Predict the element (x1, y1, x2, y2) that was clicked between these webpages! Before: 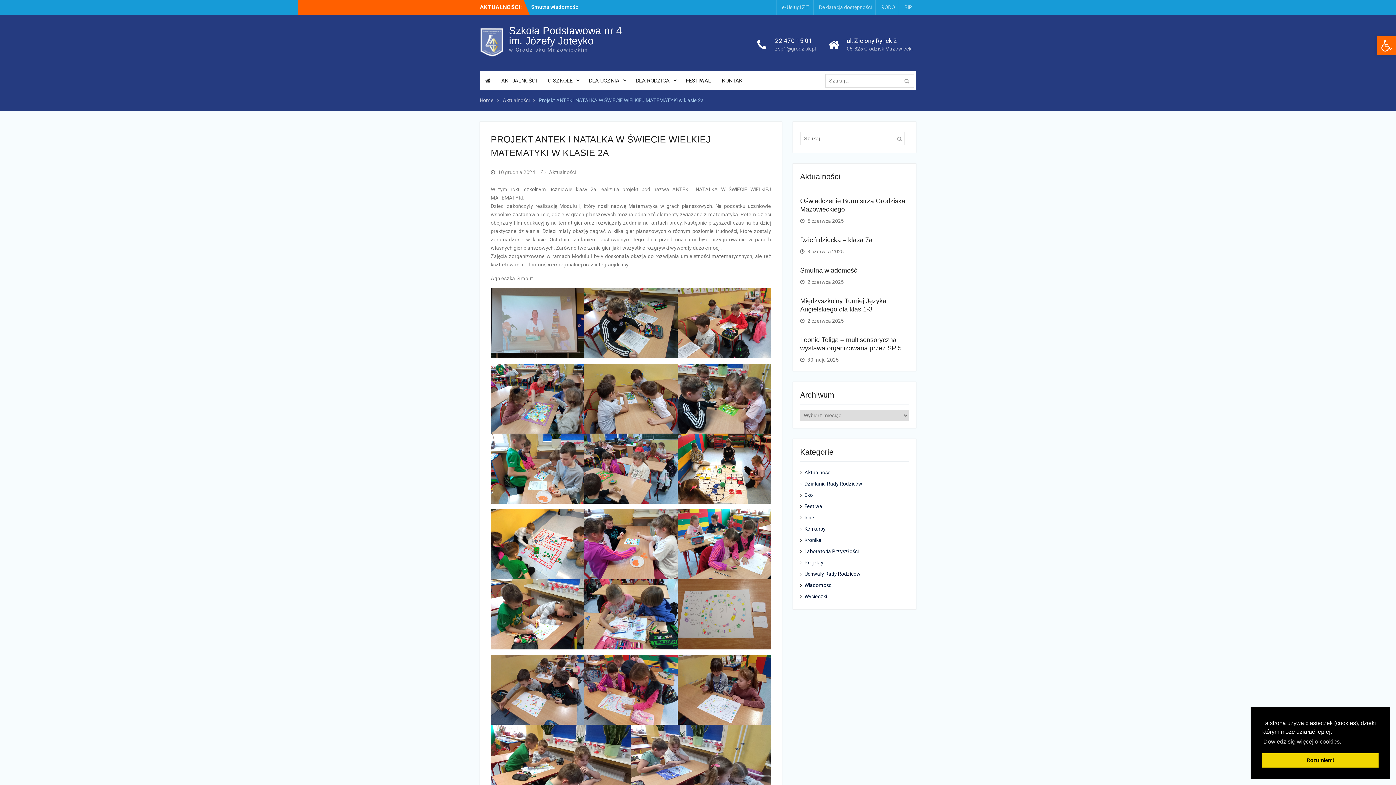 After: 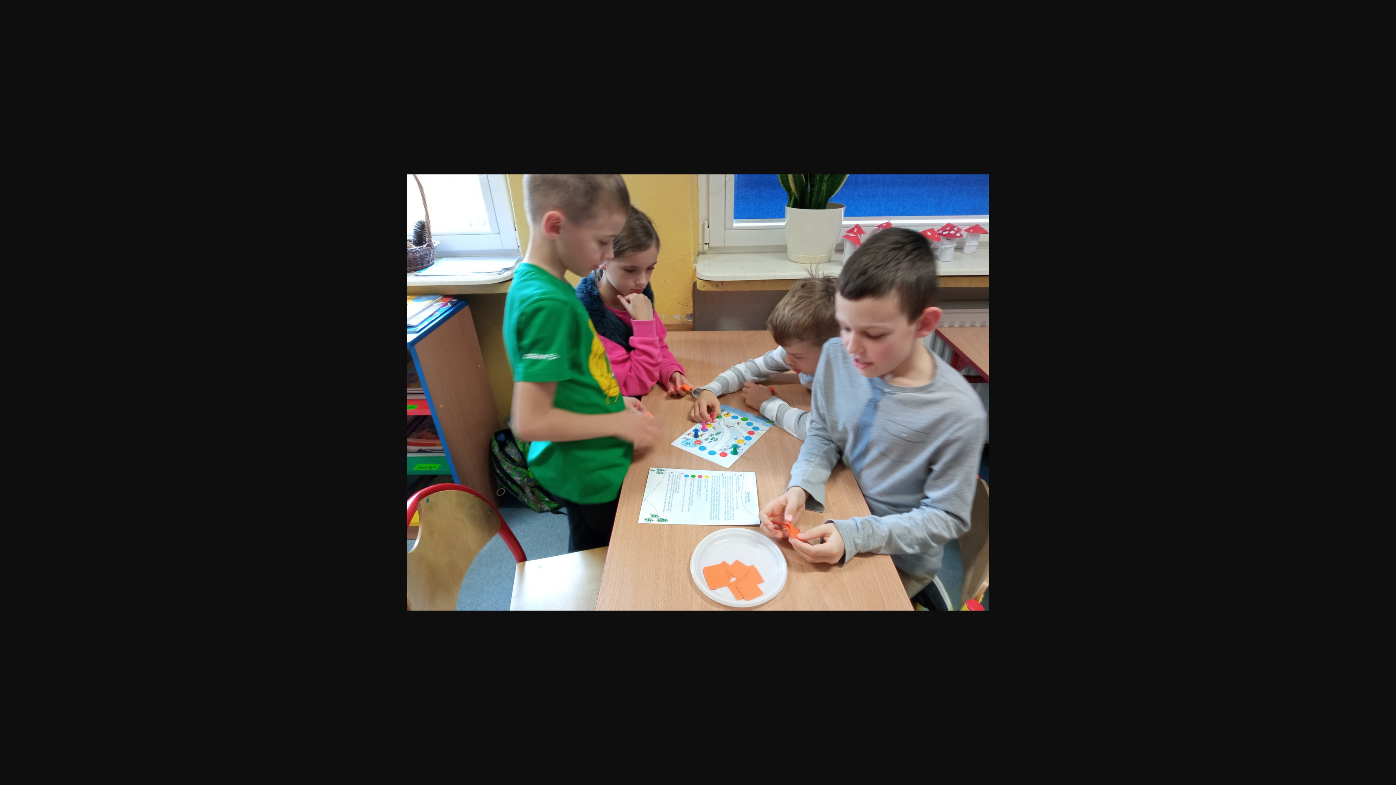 Action: bbox: (490, 433, 584, 504)